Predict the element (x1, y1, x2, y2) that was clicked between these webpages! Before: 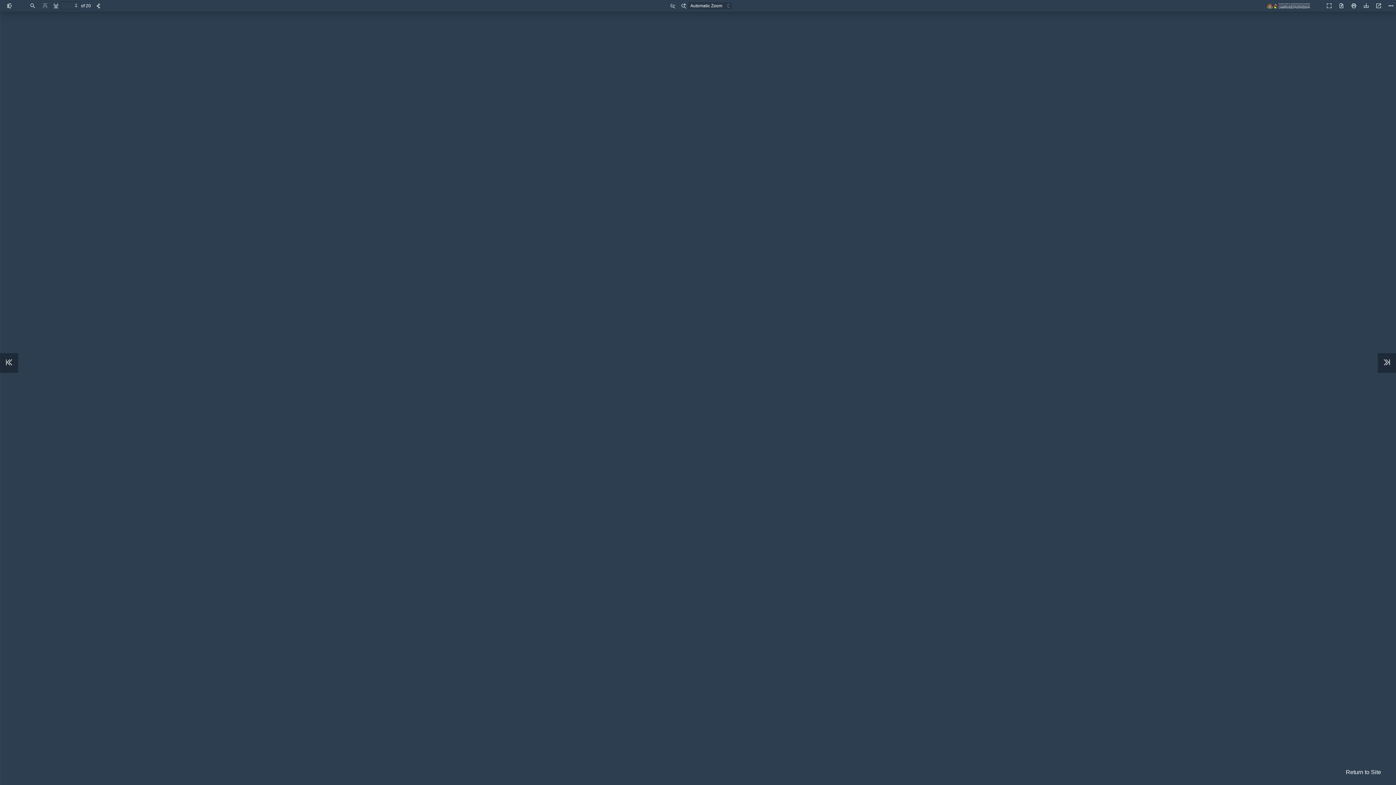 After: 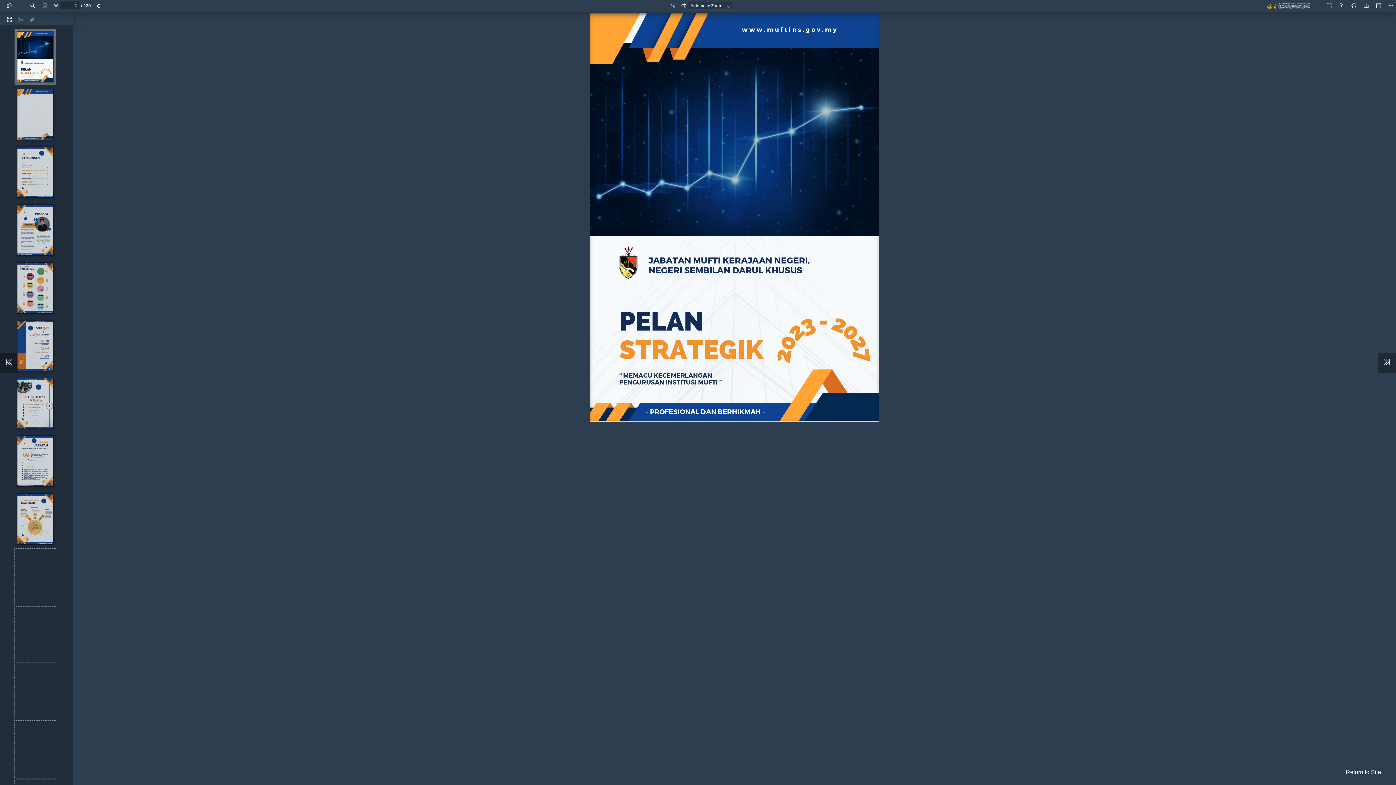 Action: label: Toggle Sidebar bbox: (1, 1, 13, 10)